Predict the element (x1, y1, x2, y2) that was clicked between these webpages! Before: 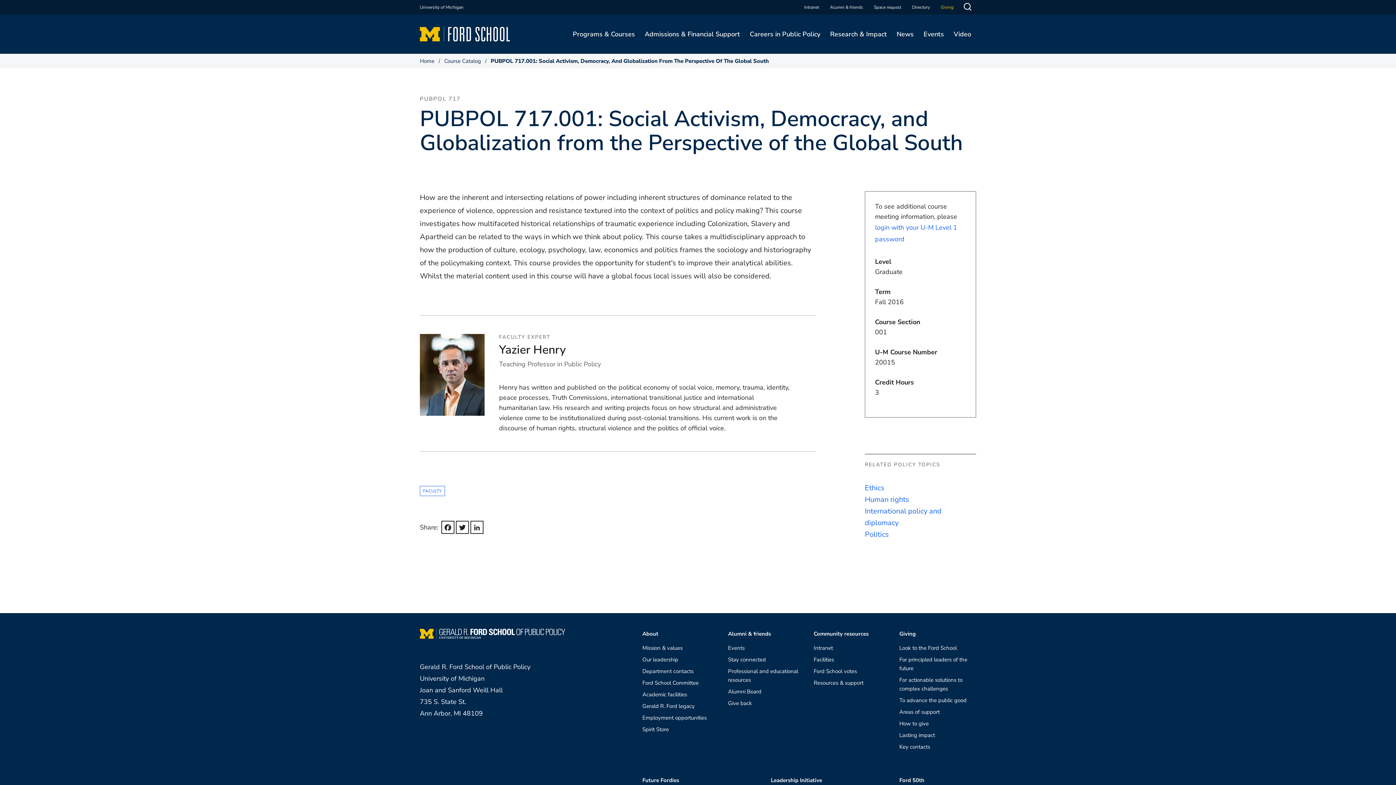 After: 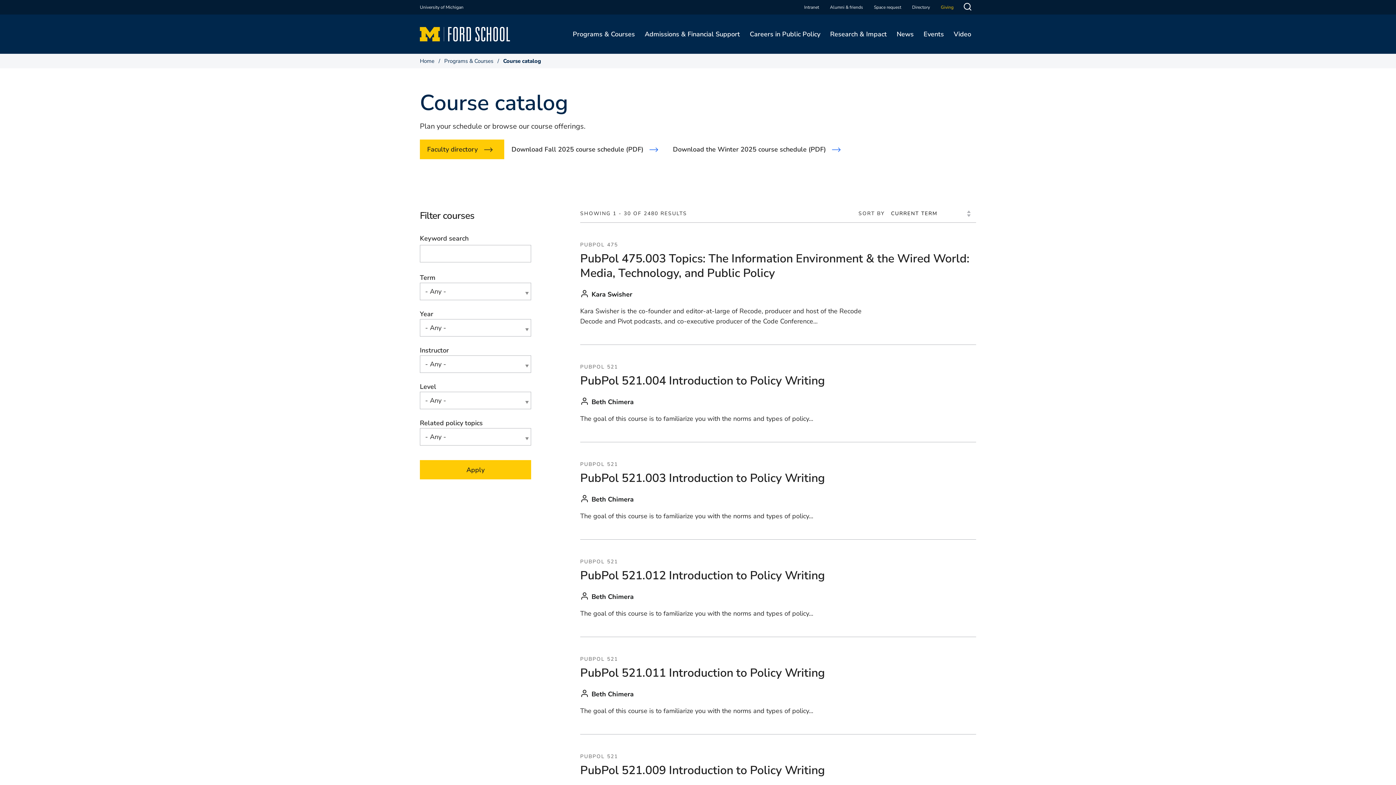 Action: bbox: (444, 57, 481, 64) label: Course Catalog